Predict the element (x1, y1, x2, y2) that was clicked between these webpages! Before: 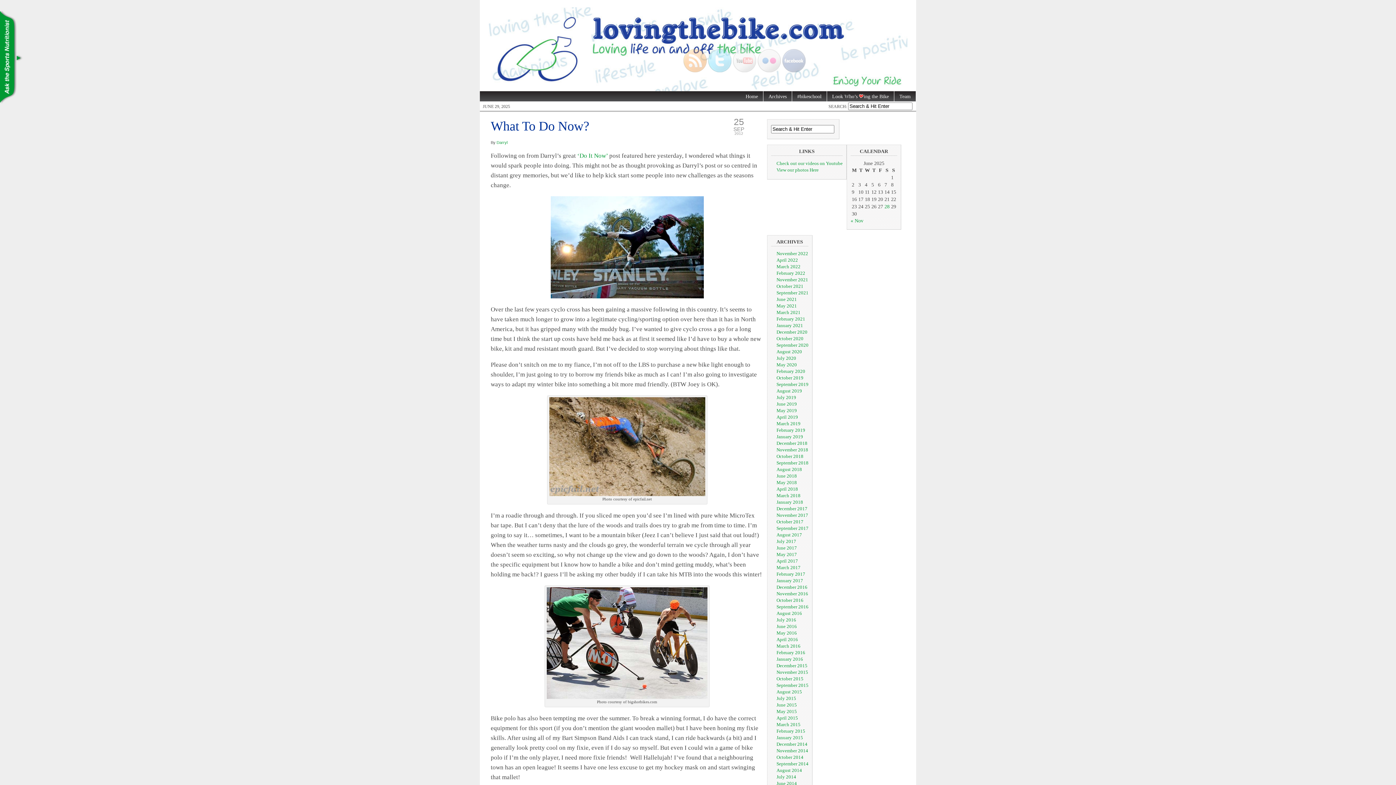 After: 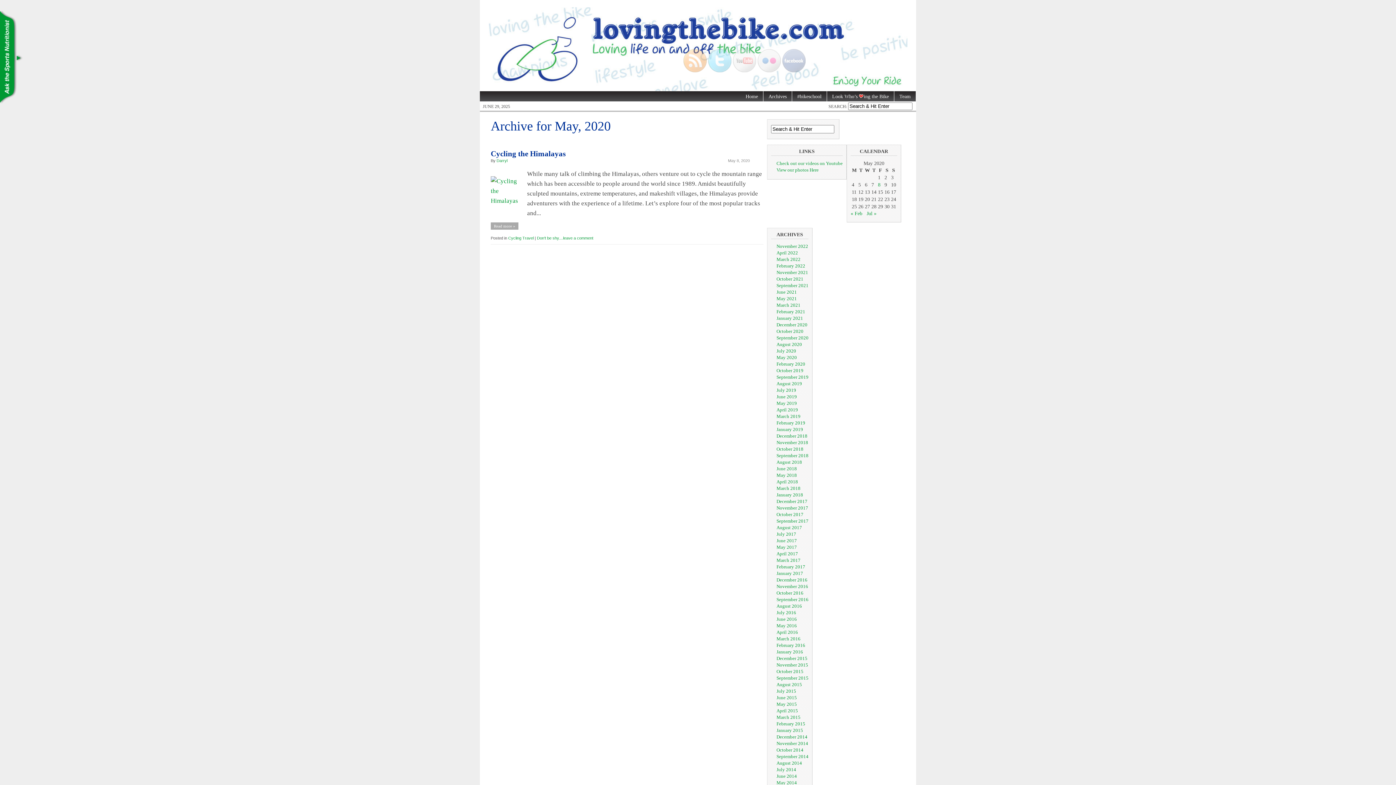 Action: bbox: (776, 362, 797, 367) label: May 2020